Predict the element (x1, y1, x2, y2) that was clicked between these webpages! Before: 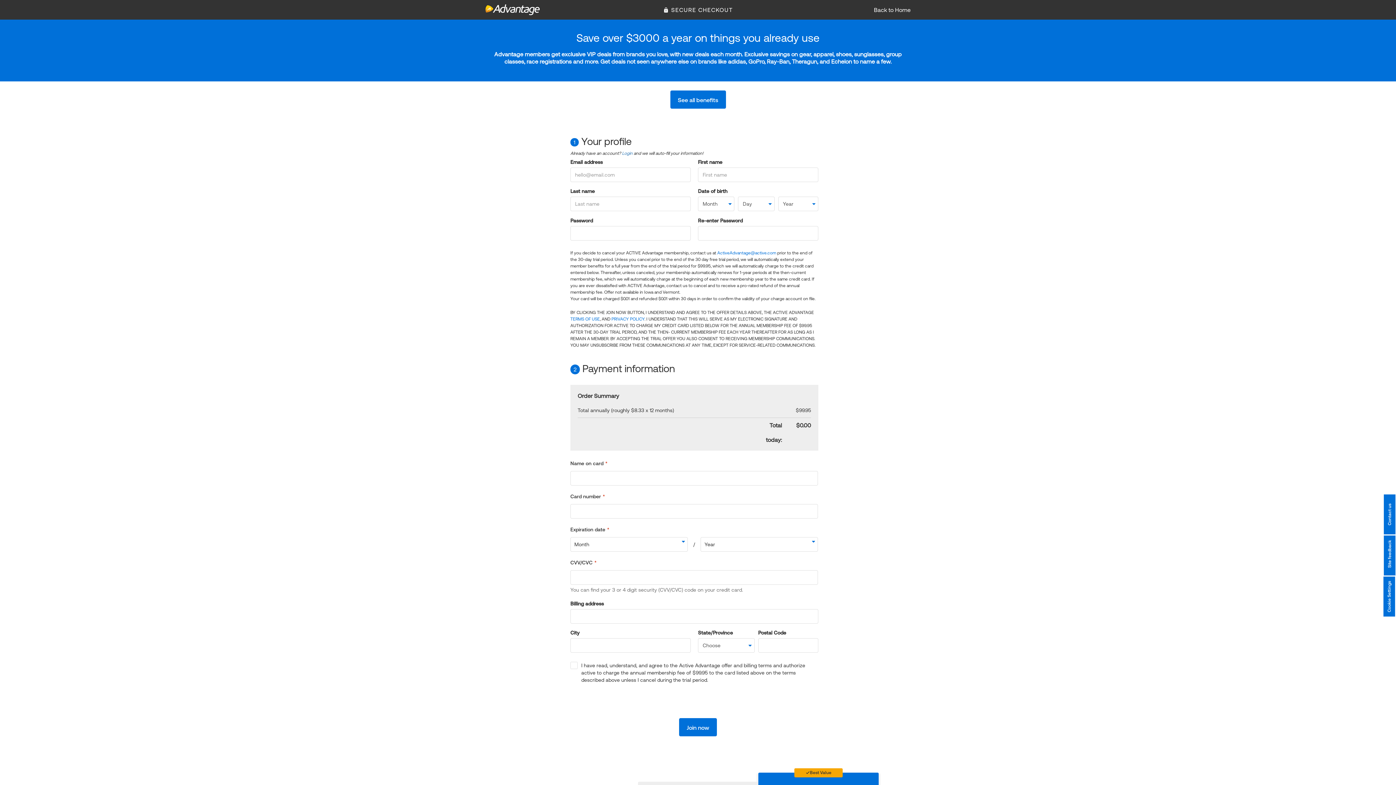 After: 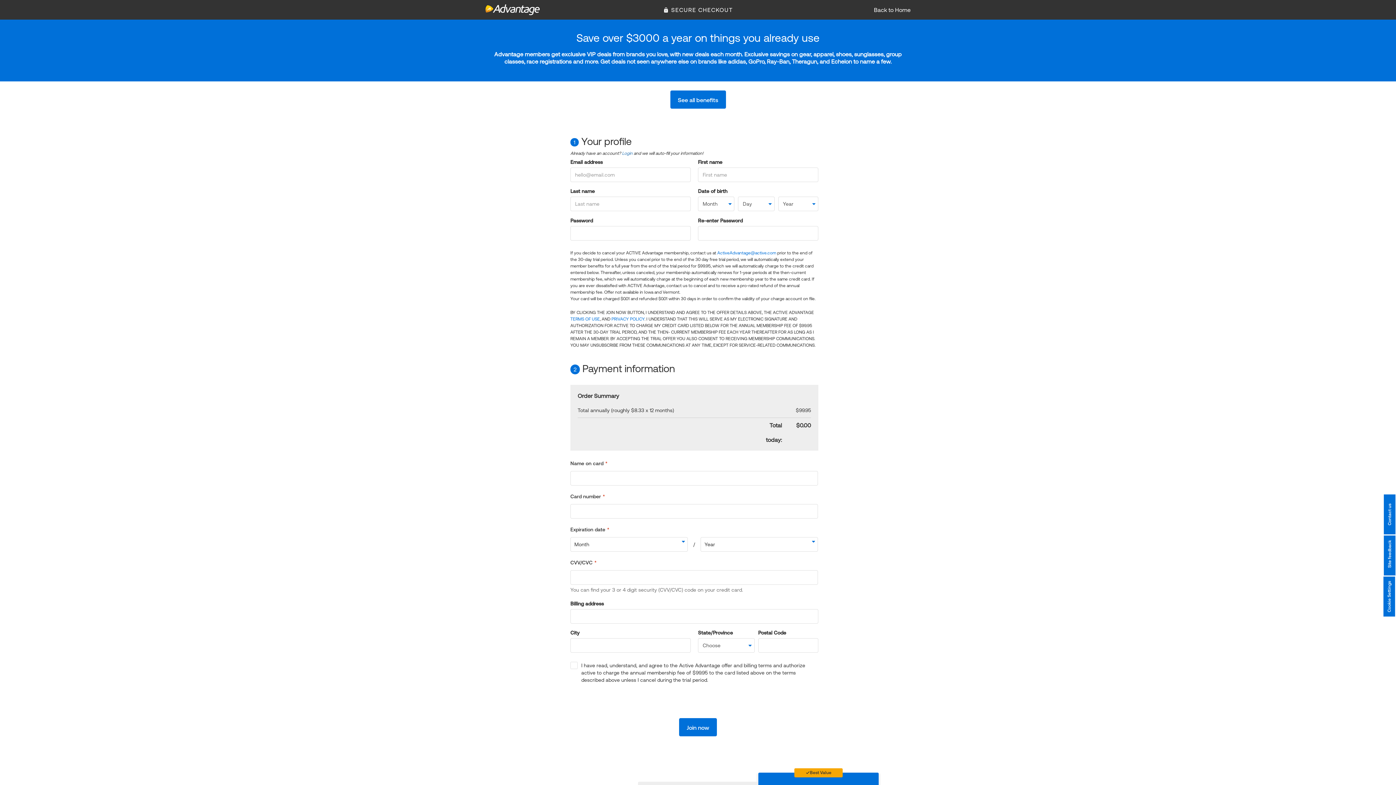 Action: bbox: (570, 316, 600, 321) label: TERMS OF USE